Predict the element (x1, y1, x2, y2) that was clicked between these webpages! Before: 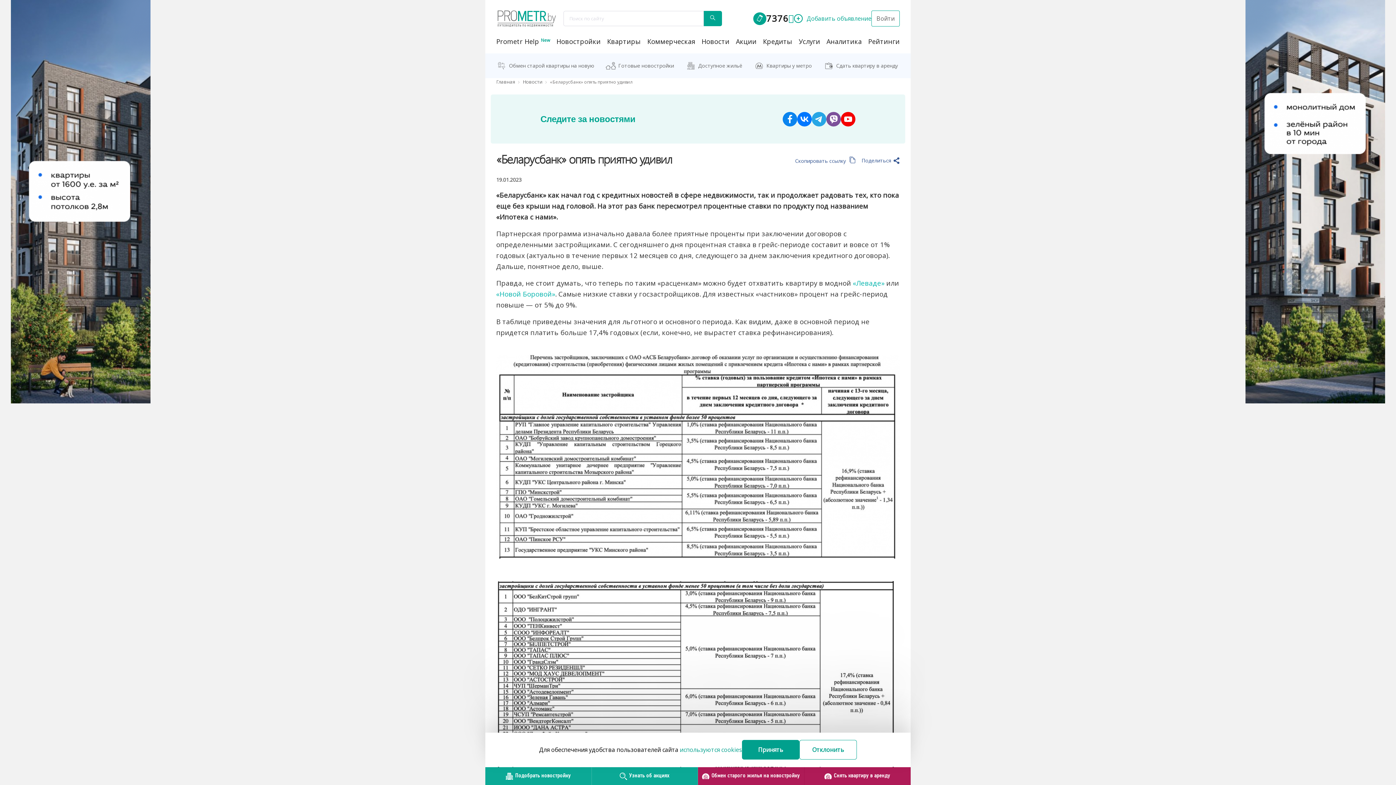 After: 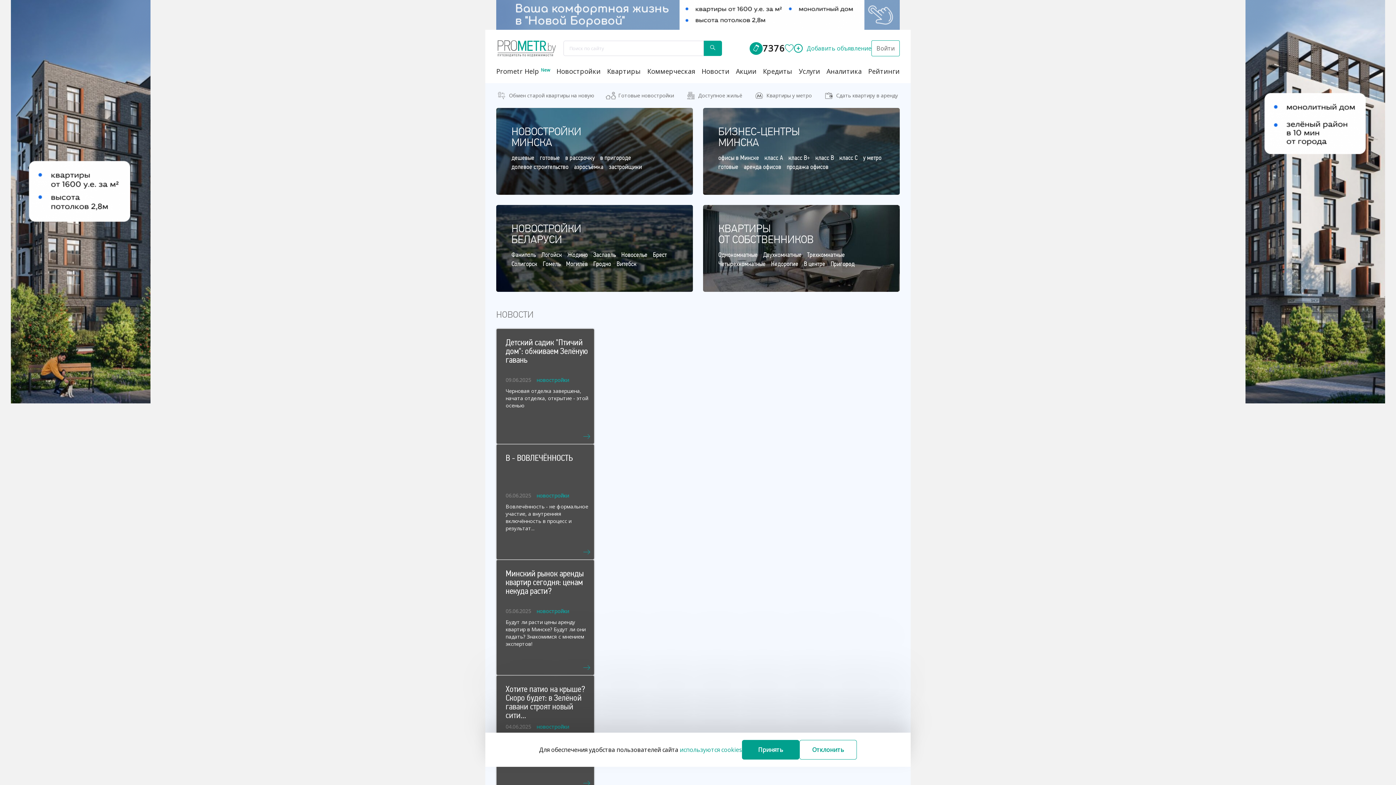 Action: bbox: (496, 78, 521, 85) label: Главная 